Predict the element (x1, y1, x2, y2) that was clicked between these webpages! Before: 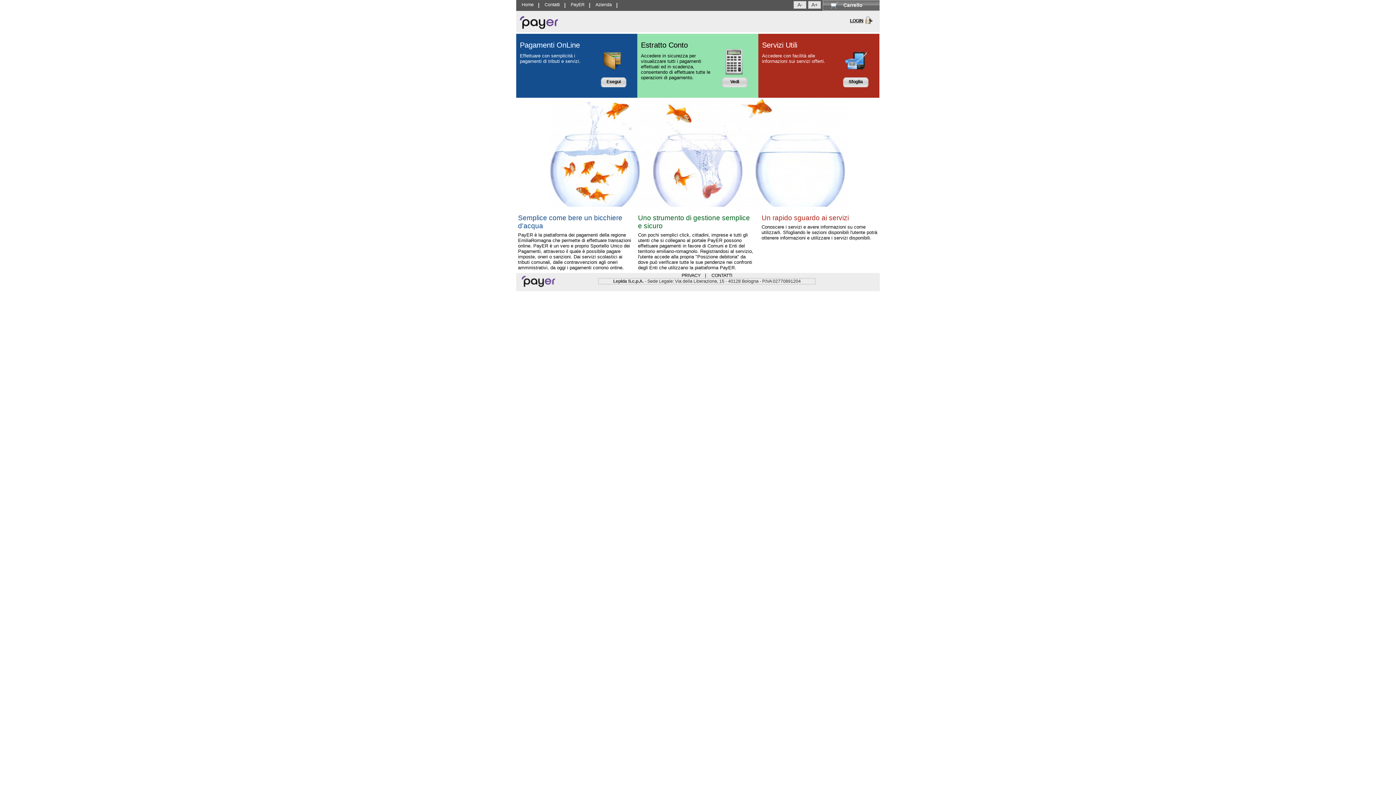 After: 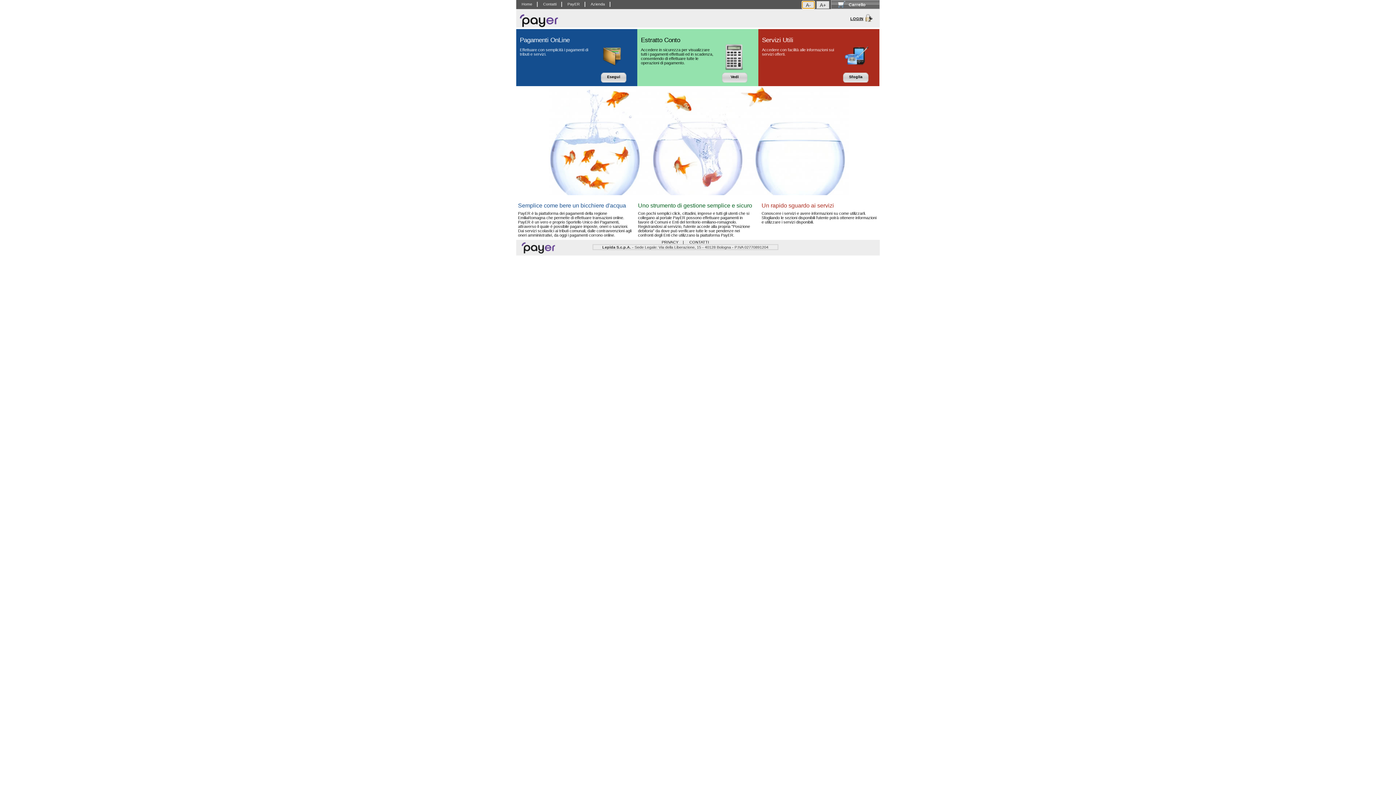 Action: bbox: (793, 1, 806, 8) label: A-